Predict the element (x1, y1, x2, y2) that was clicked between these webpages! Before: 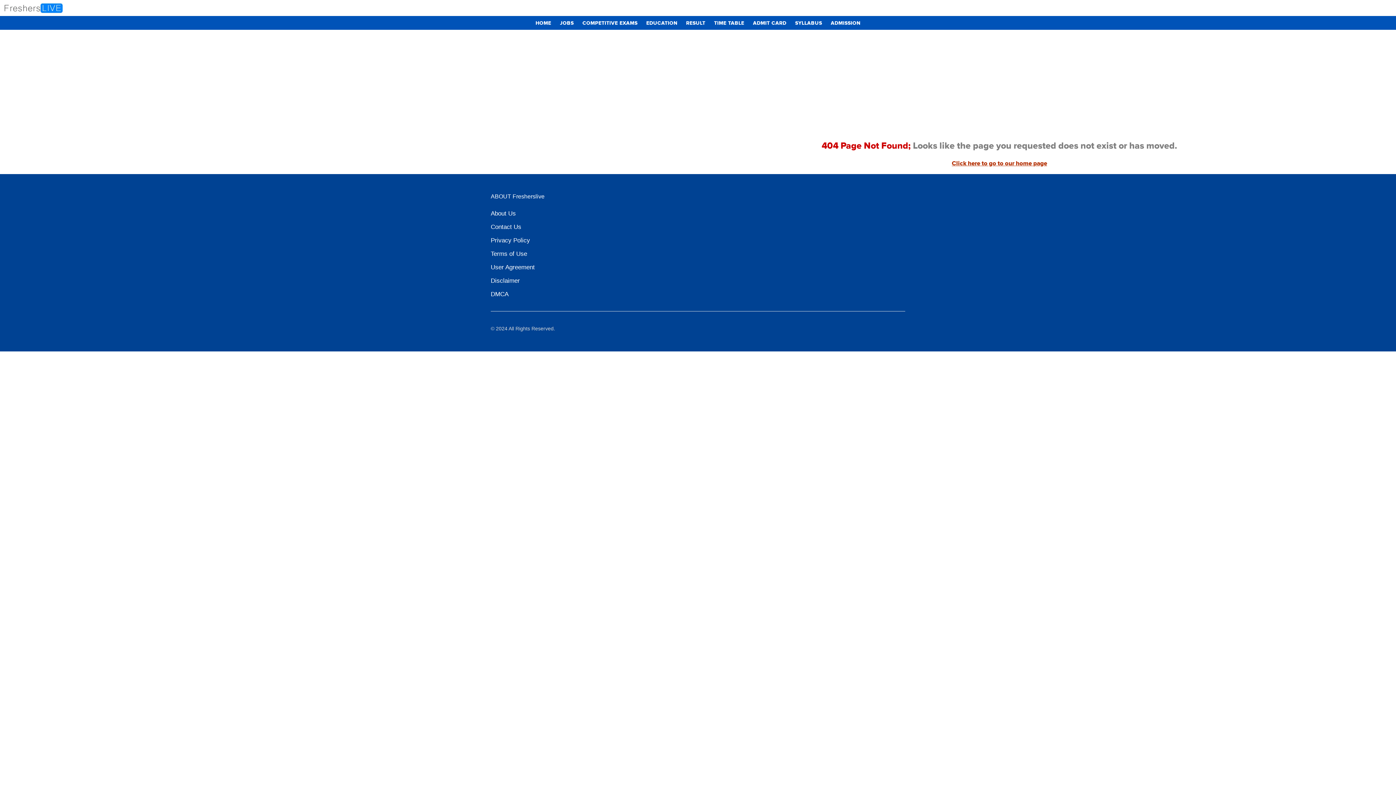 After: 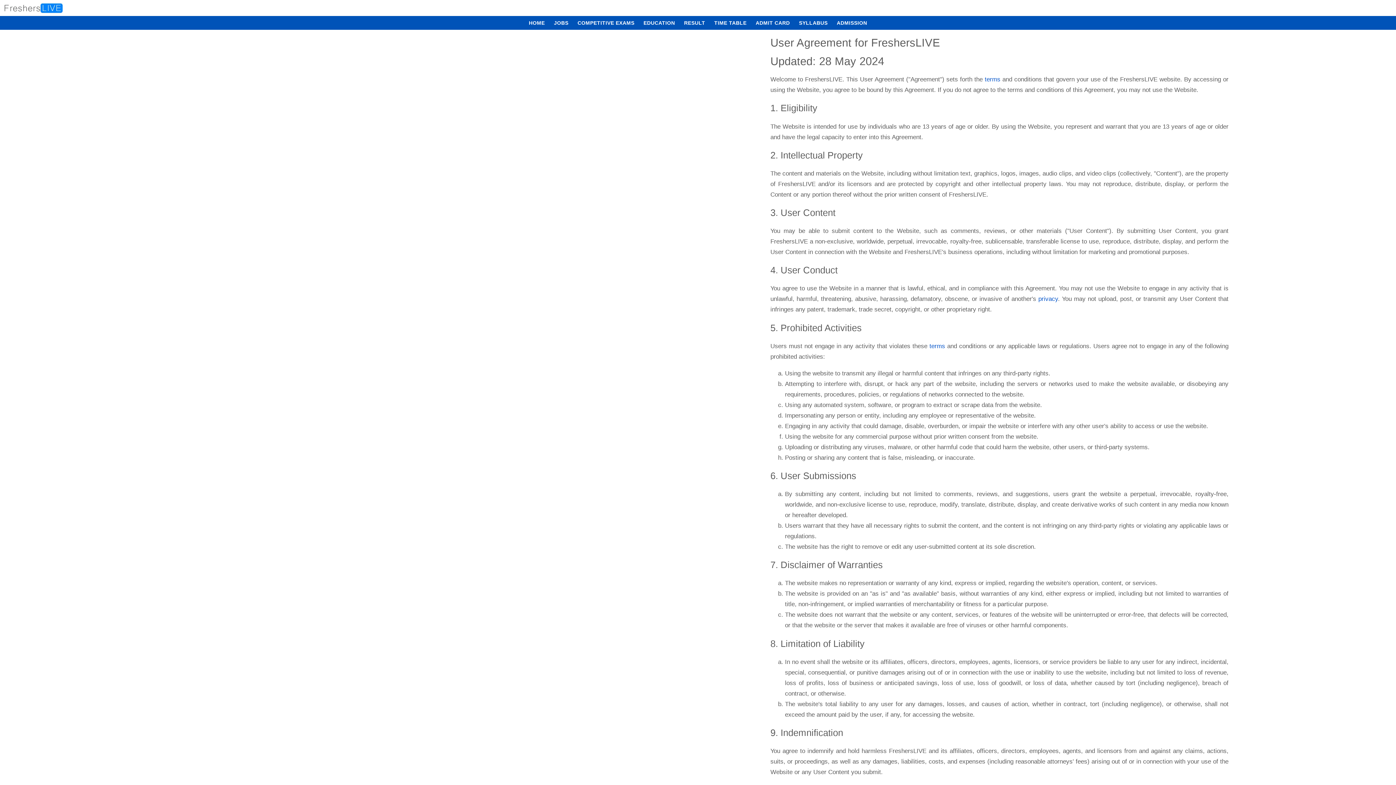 Action: bbox: (490, 262, 534, 272) label: User Agreement